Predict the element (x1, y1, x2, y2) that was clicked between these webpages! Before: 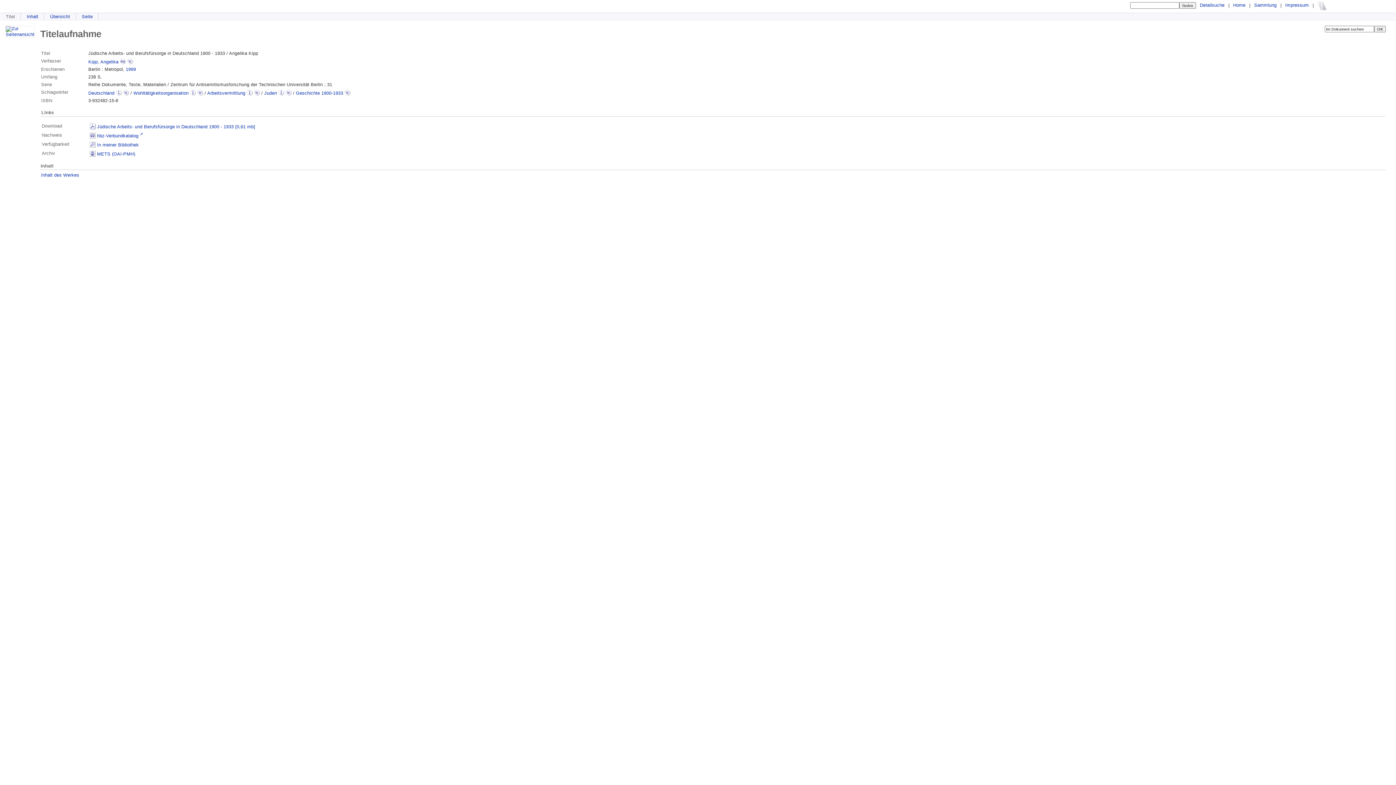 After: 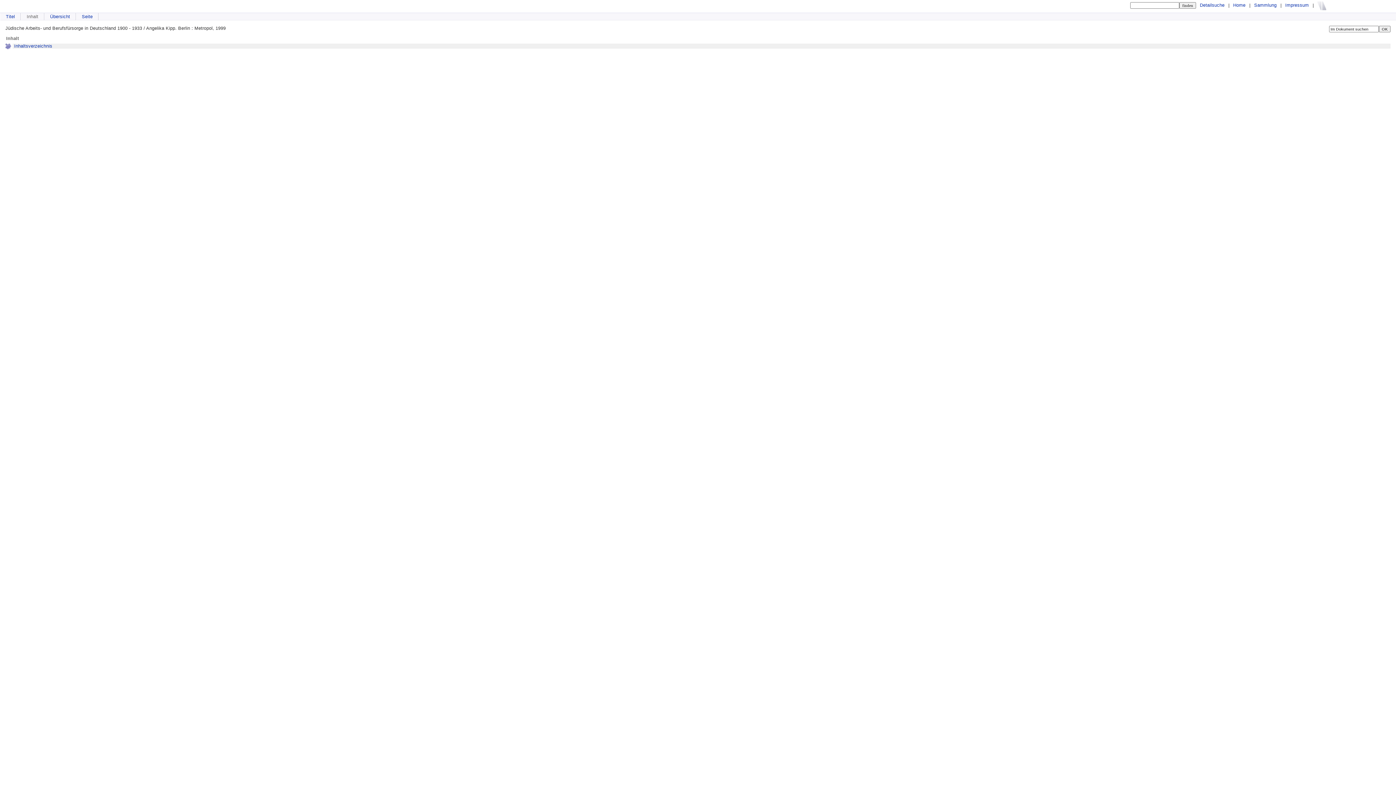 Action: label: Inhalt bbox: (21, 13, 43, 20)